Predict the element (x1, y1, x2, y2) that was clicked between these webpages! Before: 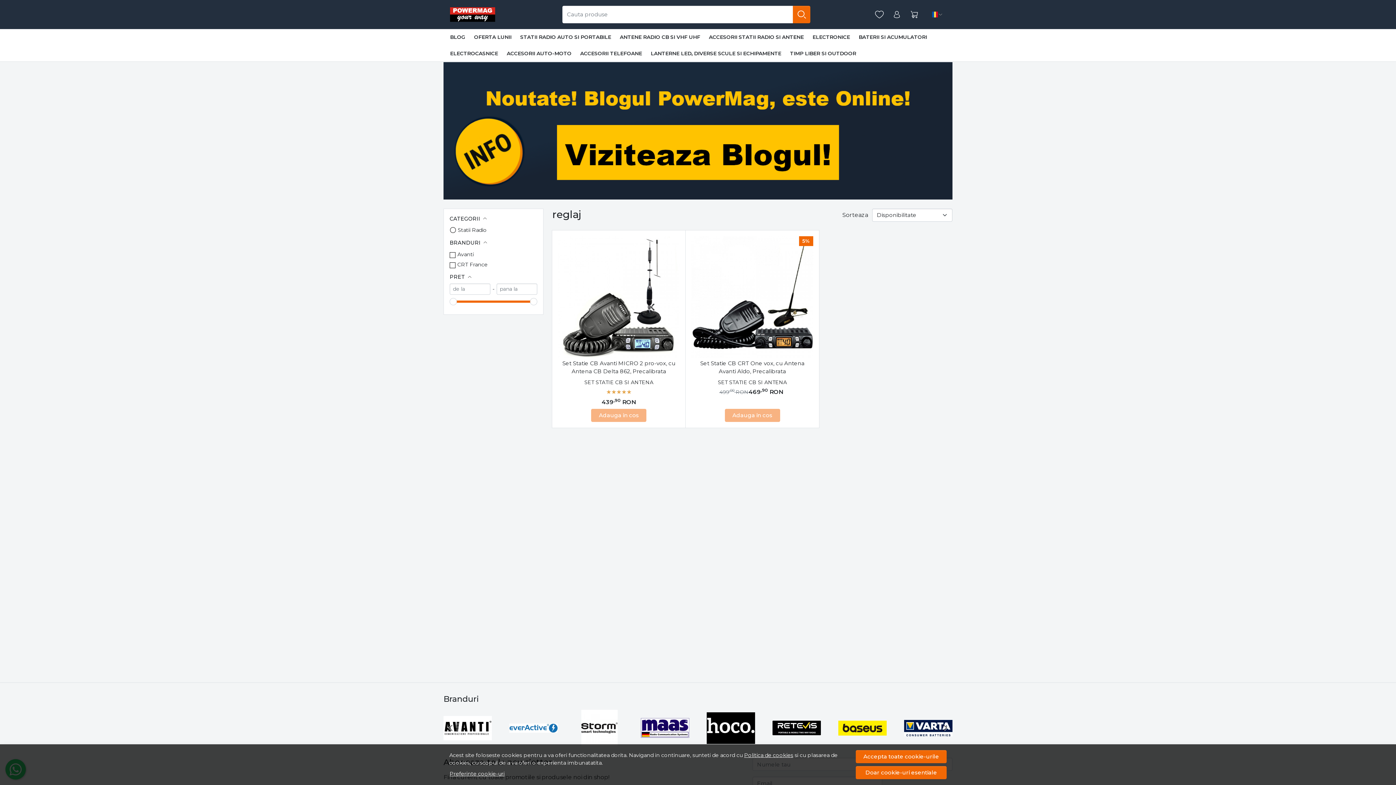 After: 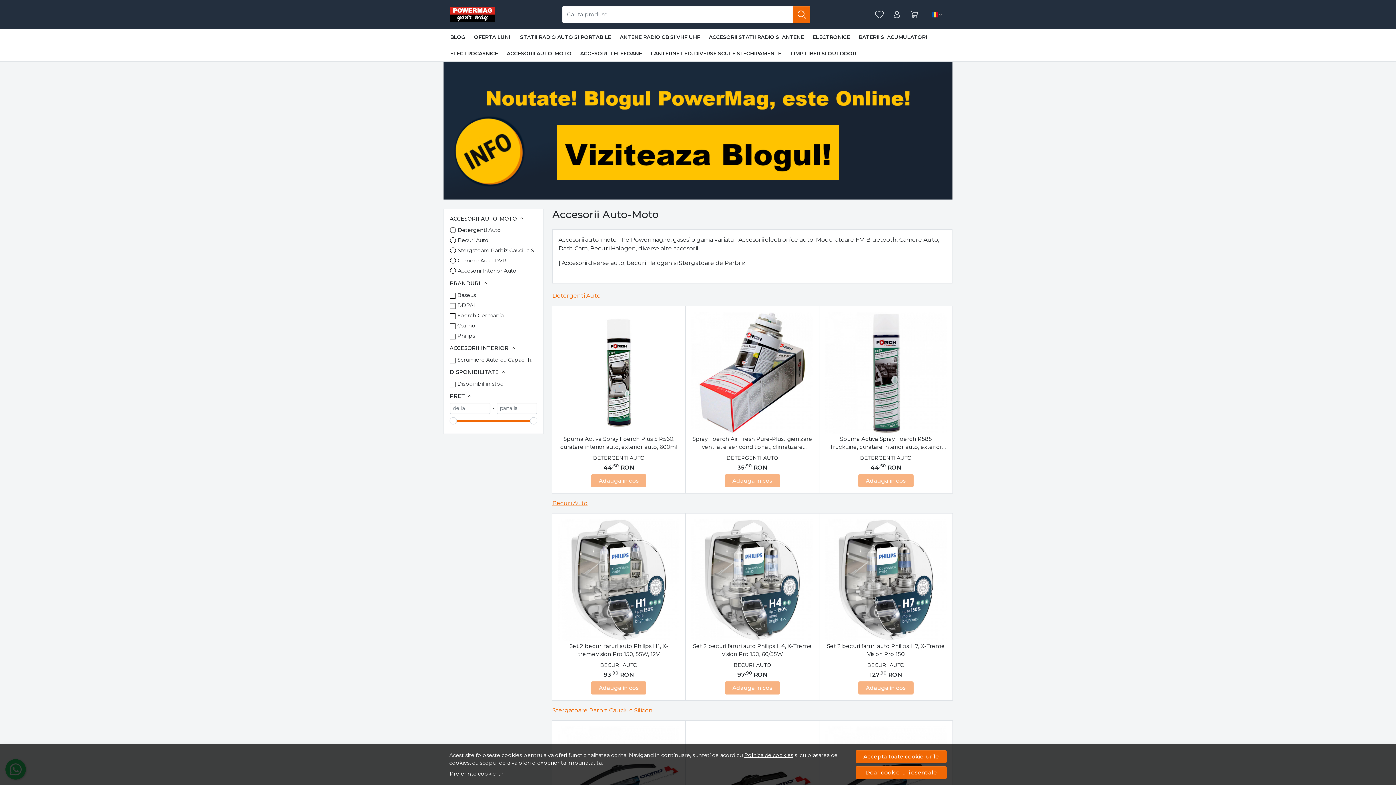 Action: label: ACCESORII AUTO-MOTO bbox: (502, 45, 576, 61)